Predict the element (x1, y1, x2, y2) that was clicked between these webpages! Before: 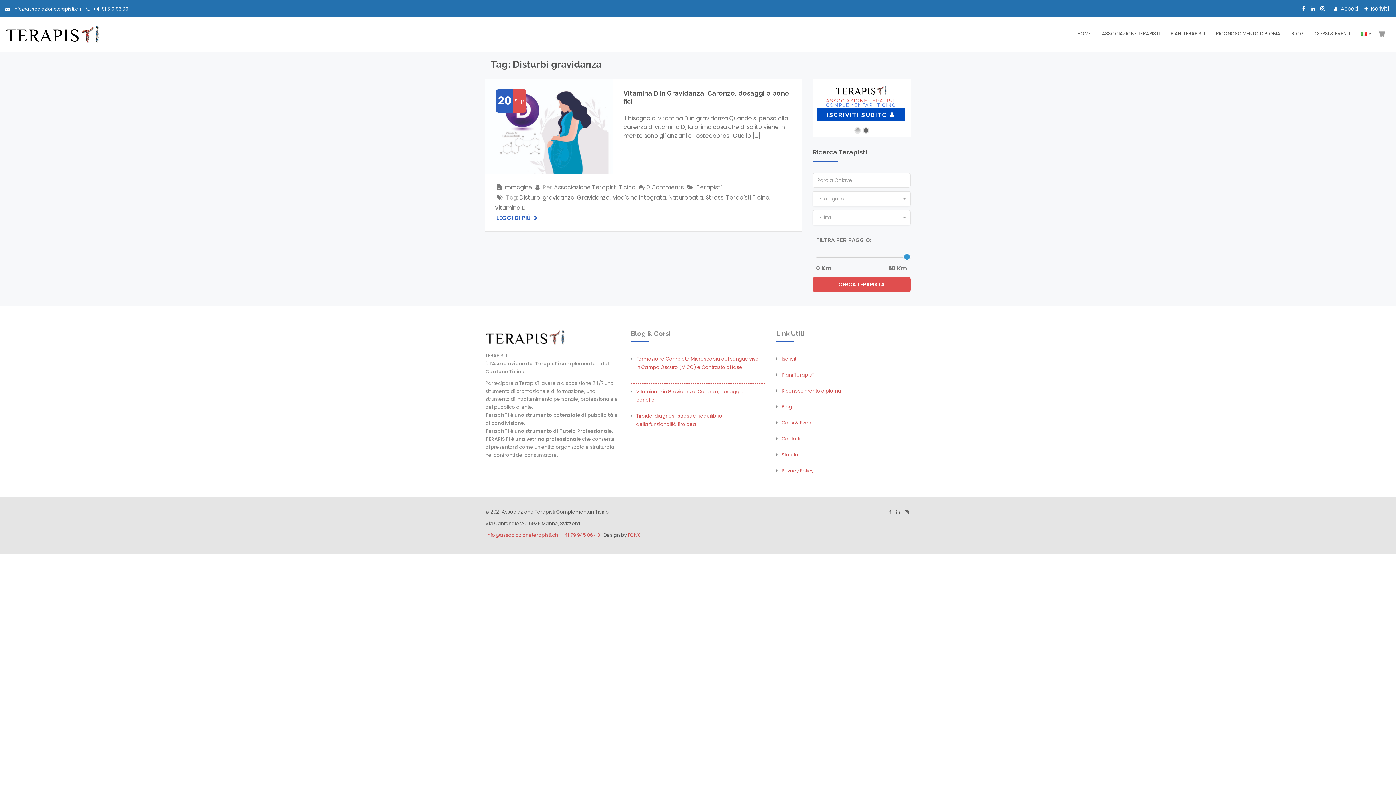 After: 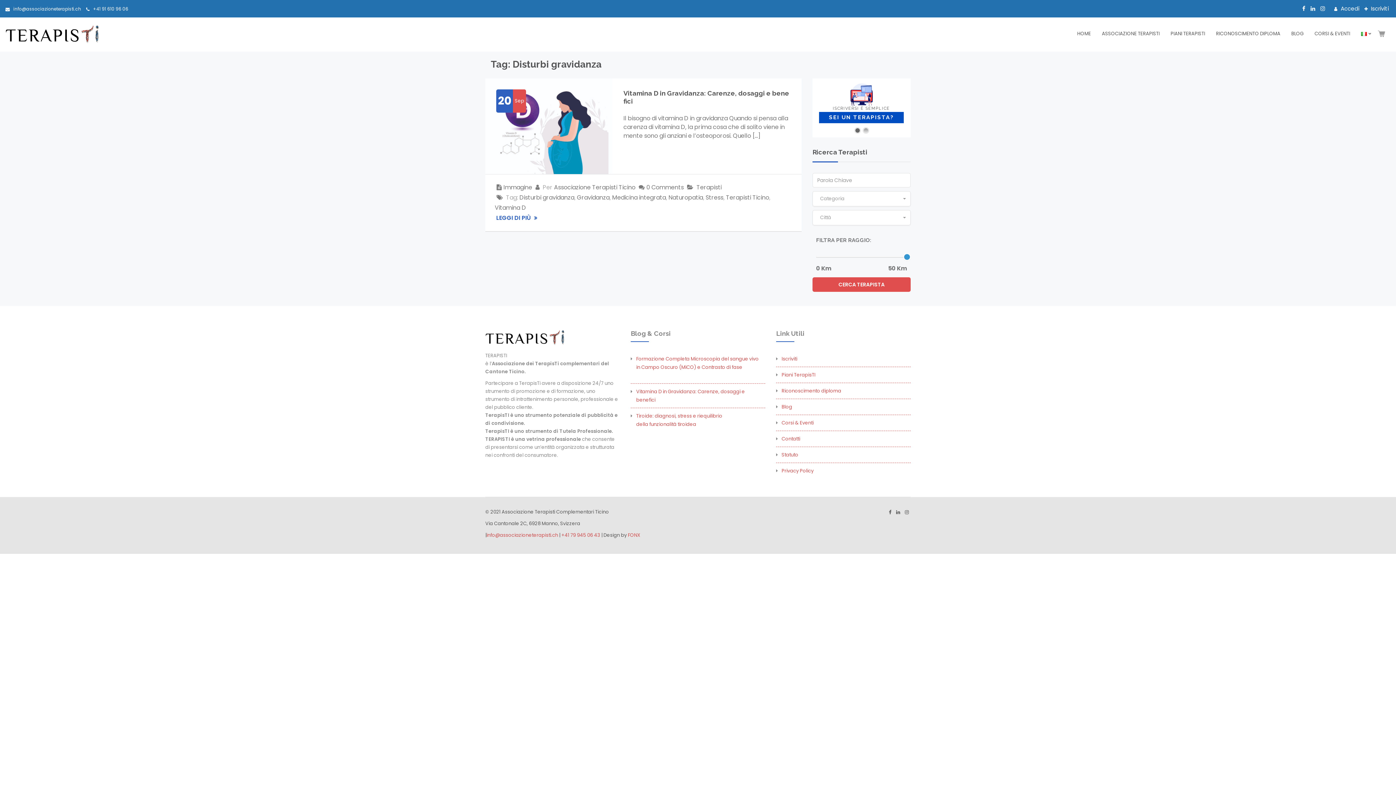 Action: bbox: (905, 510, 909, 514)